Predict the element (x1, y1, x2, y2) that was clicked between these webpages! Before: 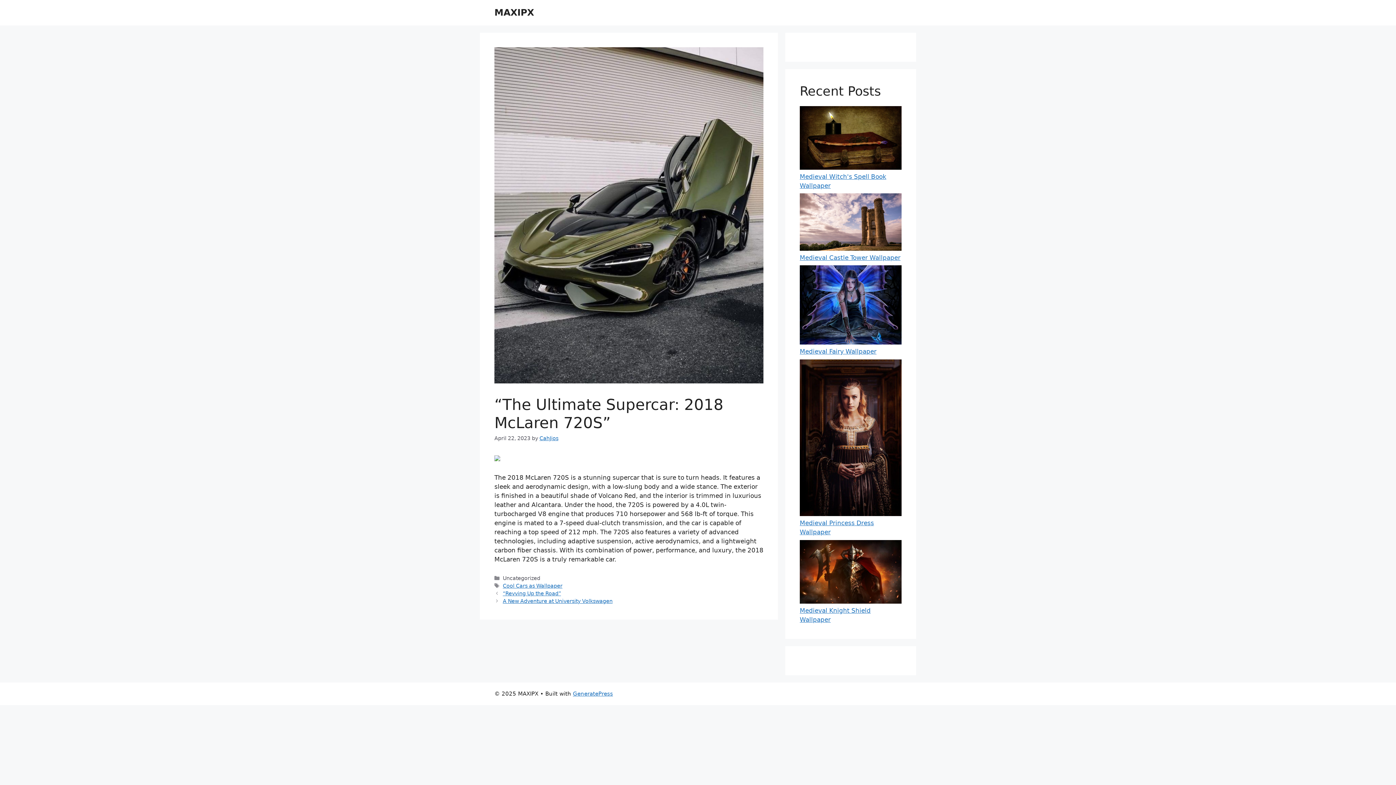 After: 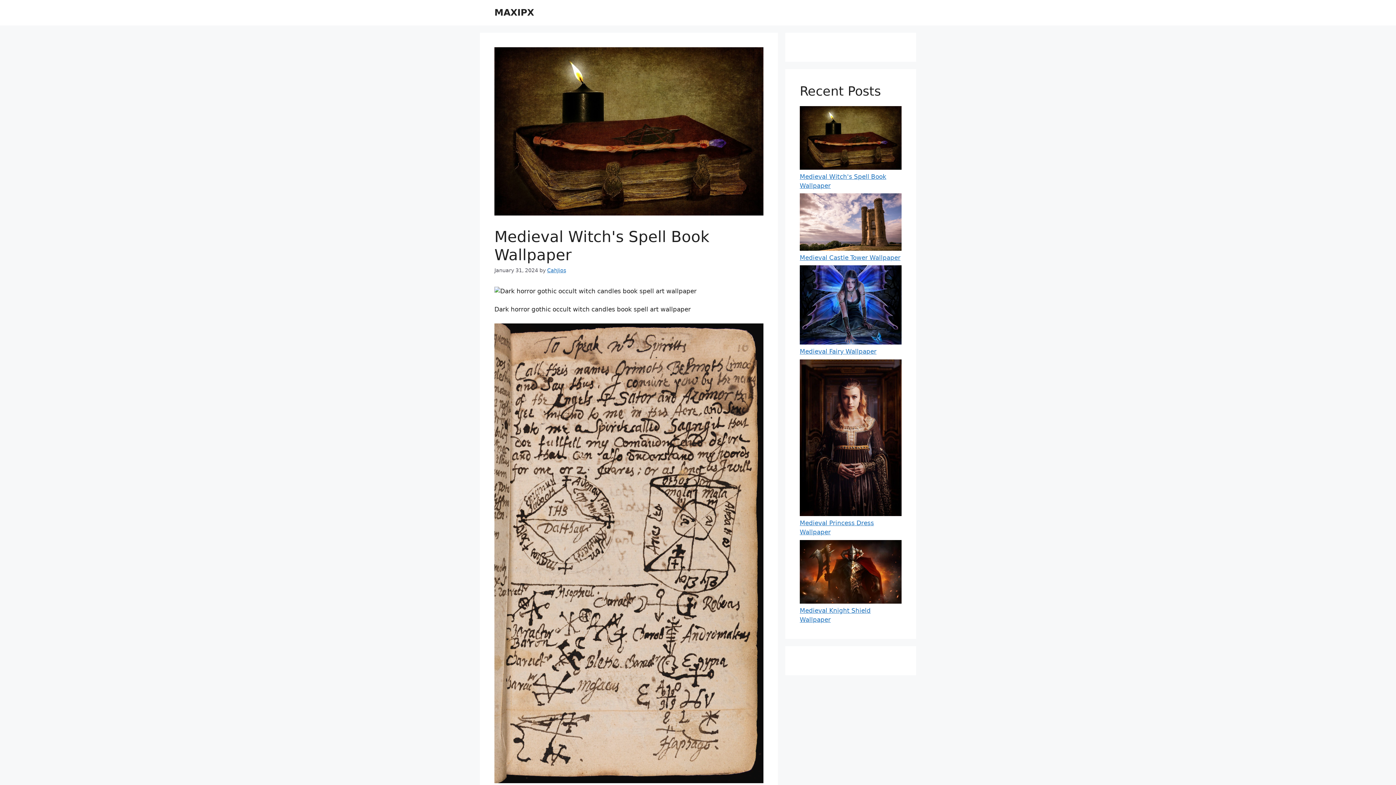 Action: bbox: (800, 106, 901, 172) label: Medieval Witch's Spell Book Wallpaper